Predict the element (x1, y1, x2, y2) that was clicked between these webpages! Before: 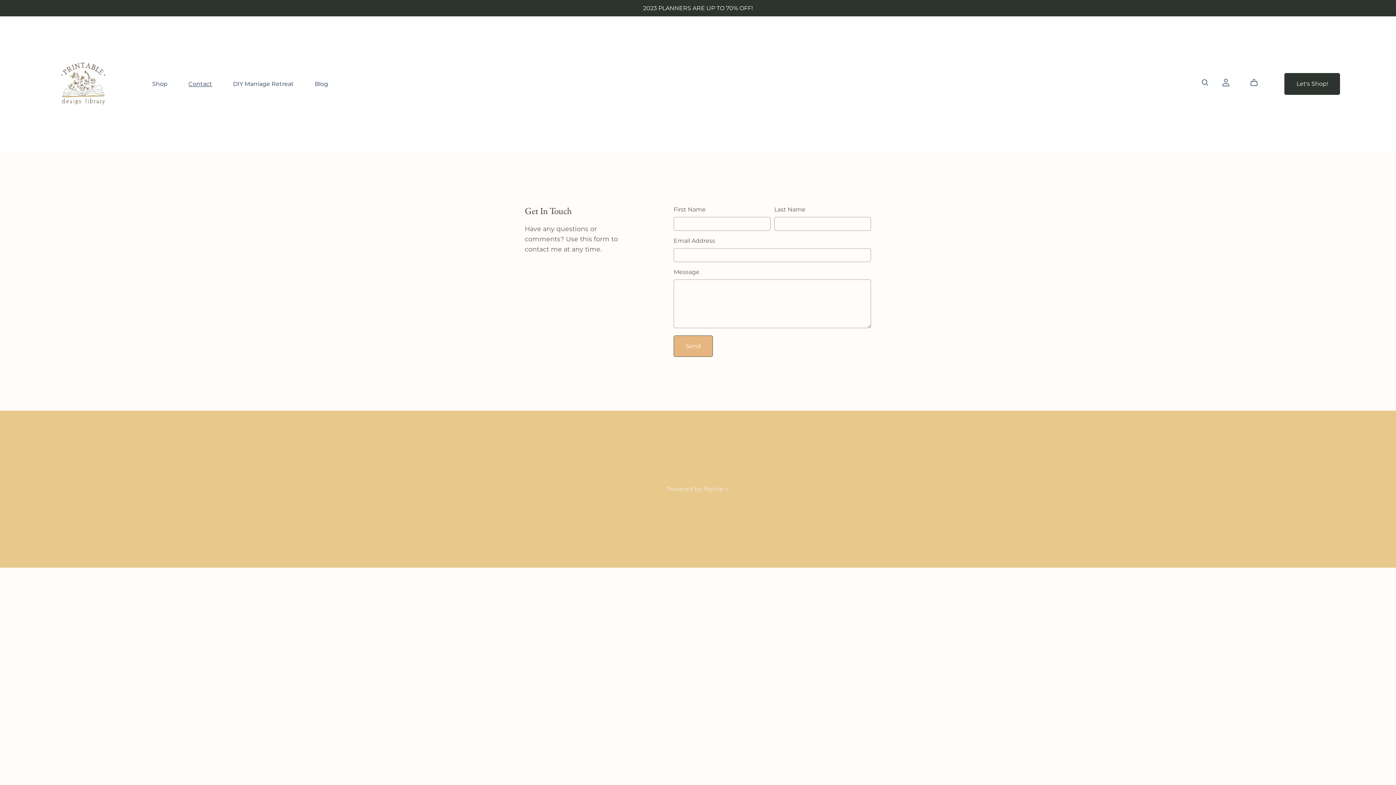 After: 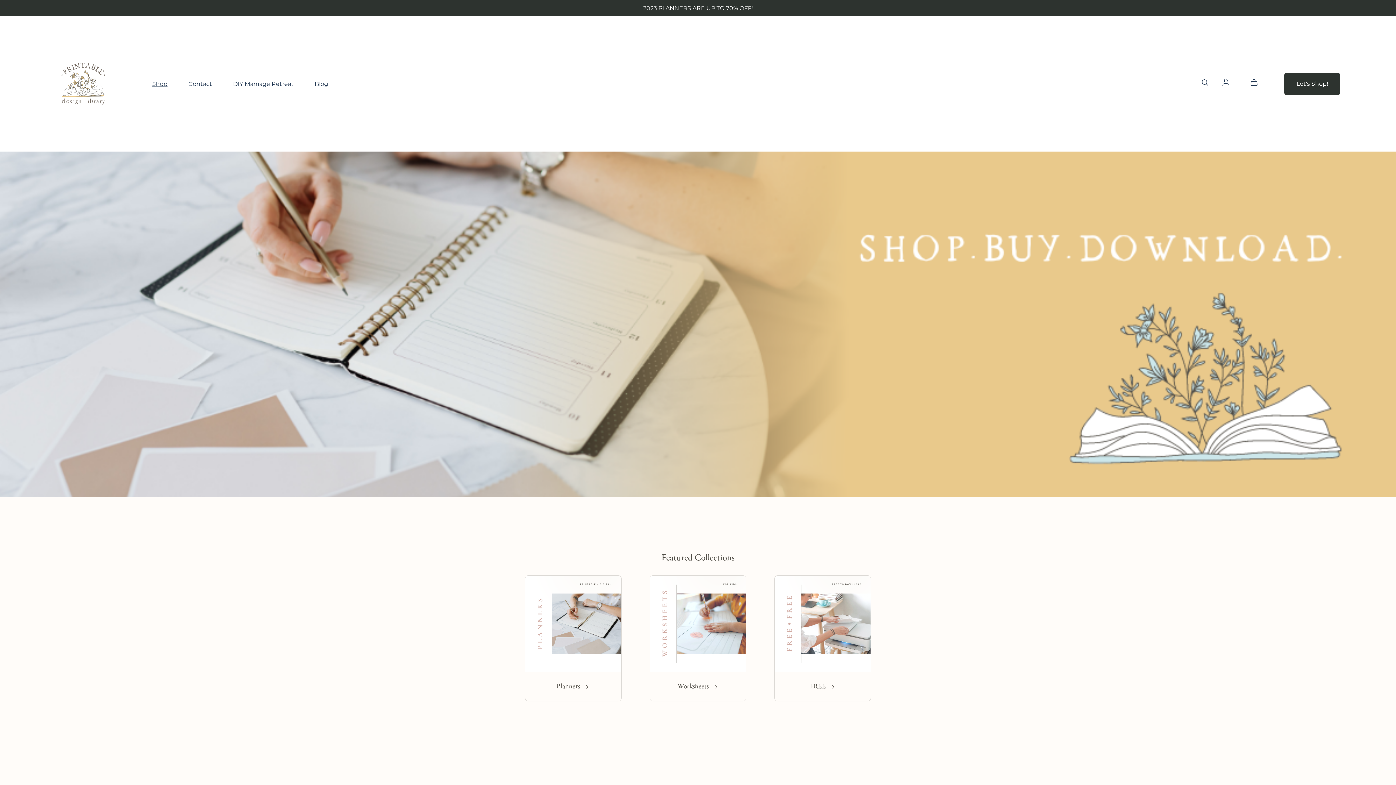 Action: bbox: (152, 79, 167, 88) label: Shop